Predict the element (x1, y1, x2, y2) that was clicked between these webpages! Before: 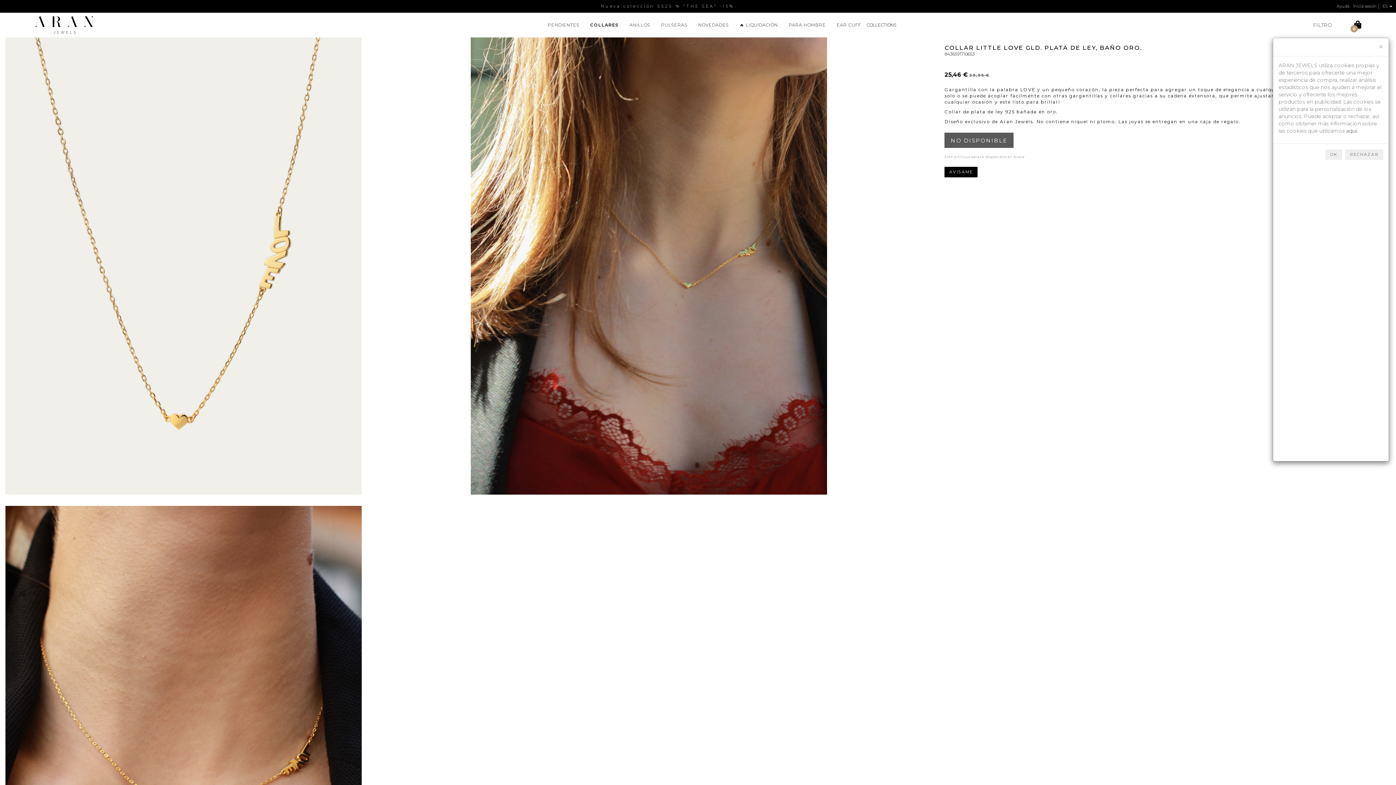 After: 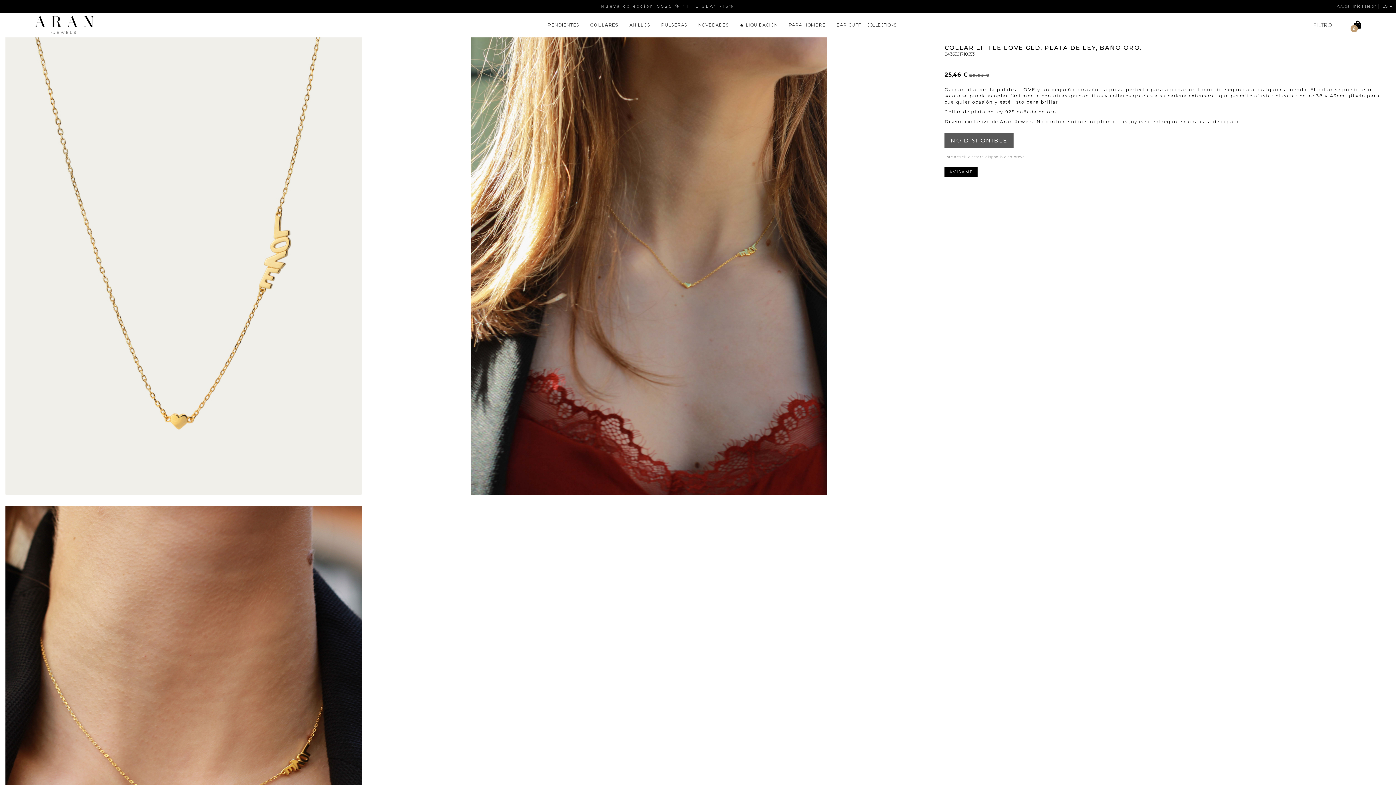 Action: bbox: (1378, 42, 1383, 50) label: ×